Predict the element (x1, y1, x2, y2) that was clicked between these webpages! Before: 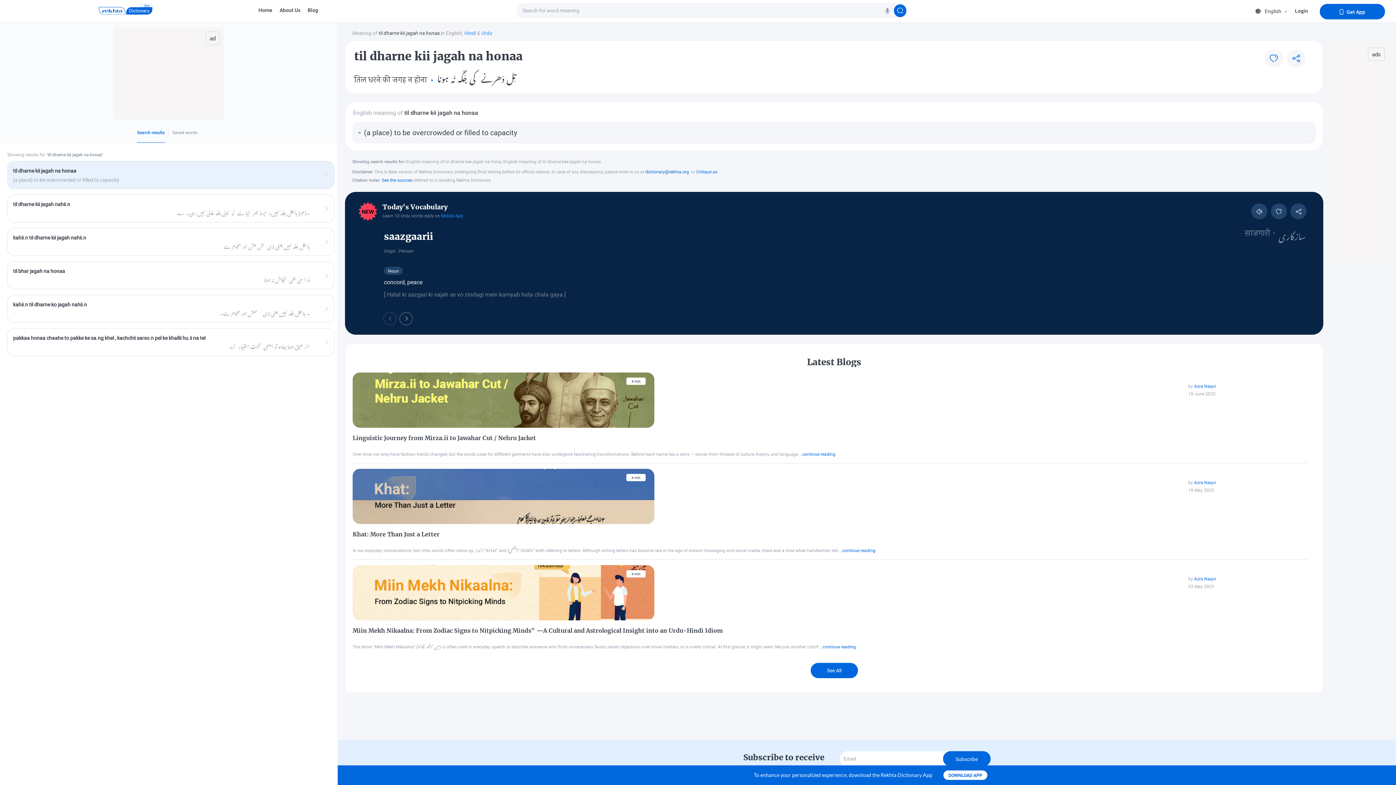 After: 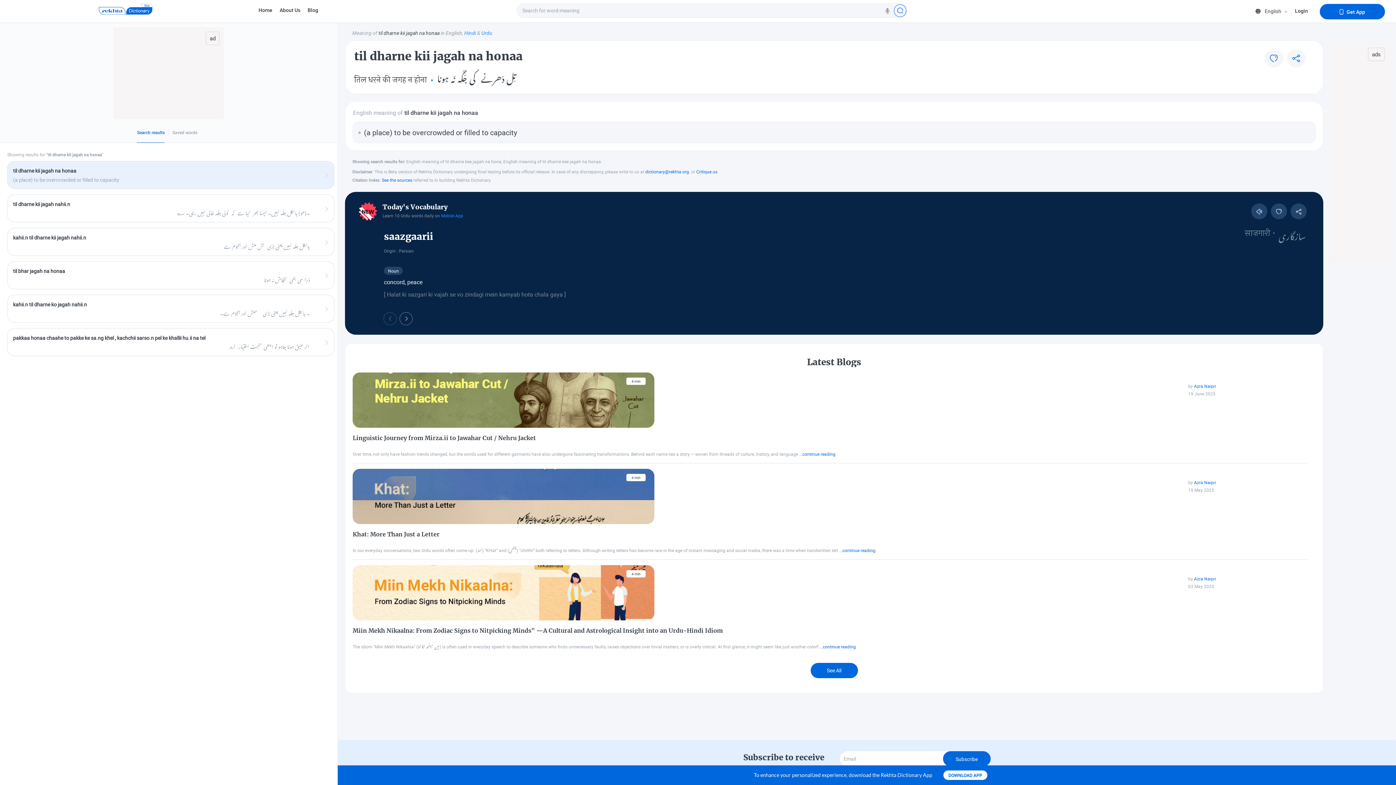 Action: label: Search for word-meaning bbox: (894, 4, 906, 17)